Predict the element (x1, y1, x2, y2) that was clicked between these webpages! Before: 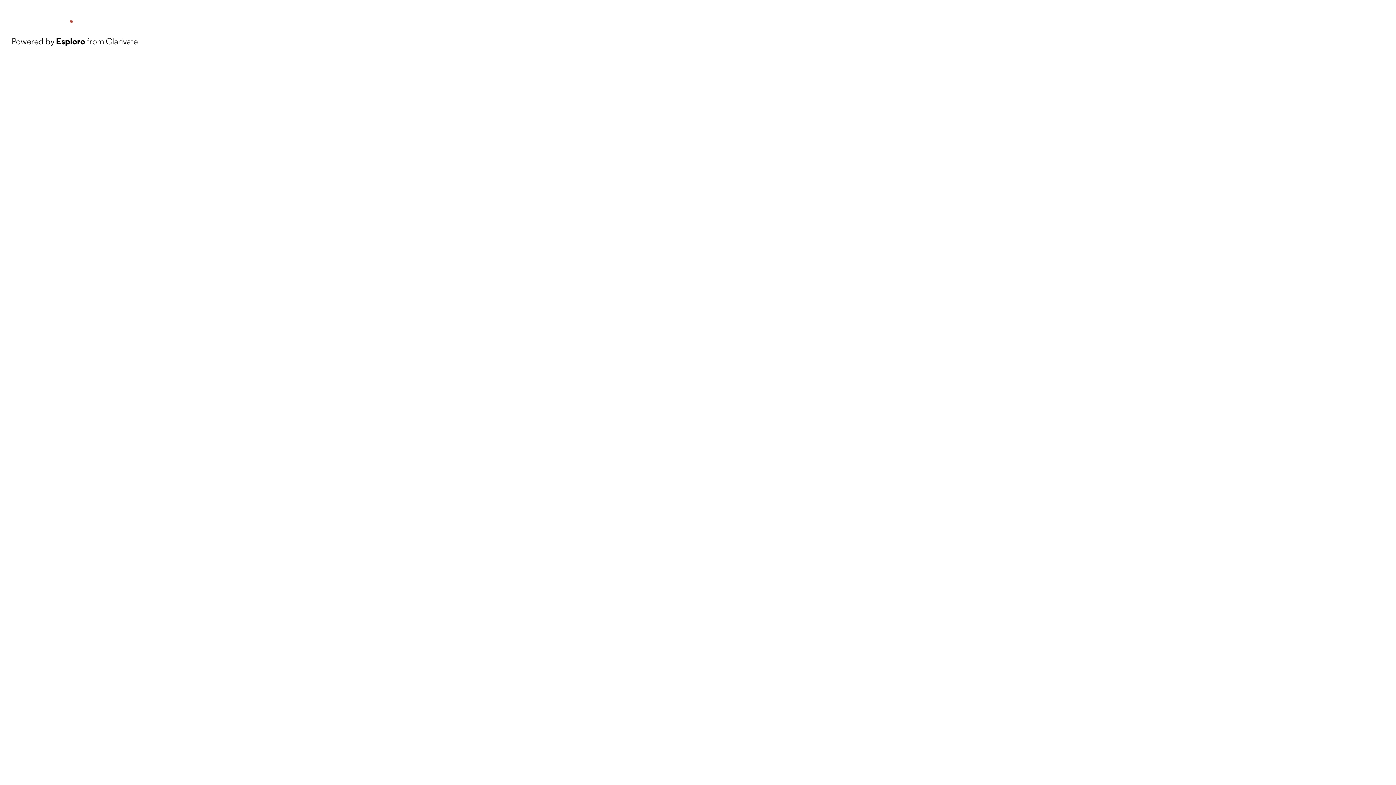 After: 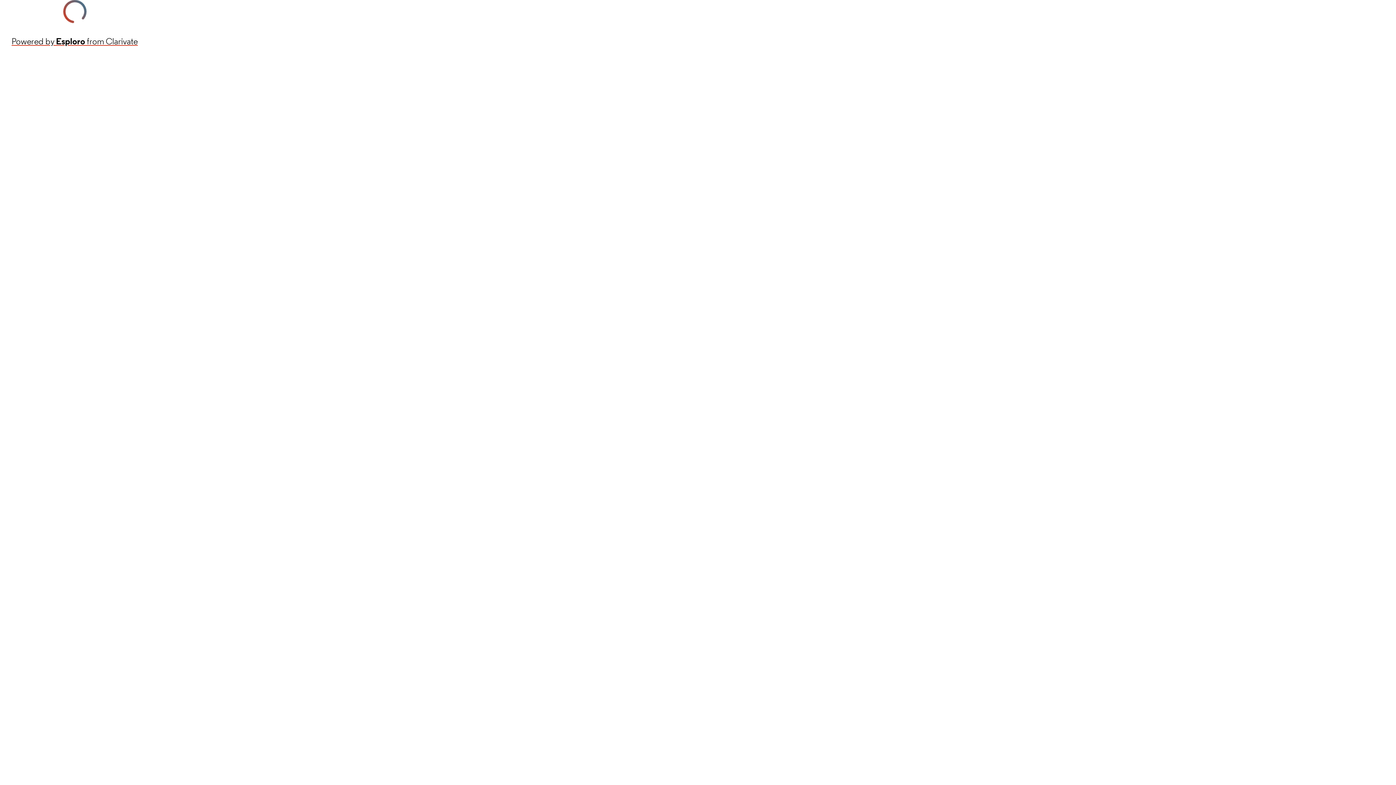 Action: label: Powered by Esploro from Clarivate bbox: (11, 34, 137, 48)